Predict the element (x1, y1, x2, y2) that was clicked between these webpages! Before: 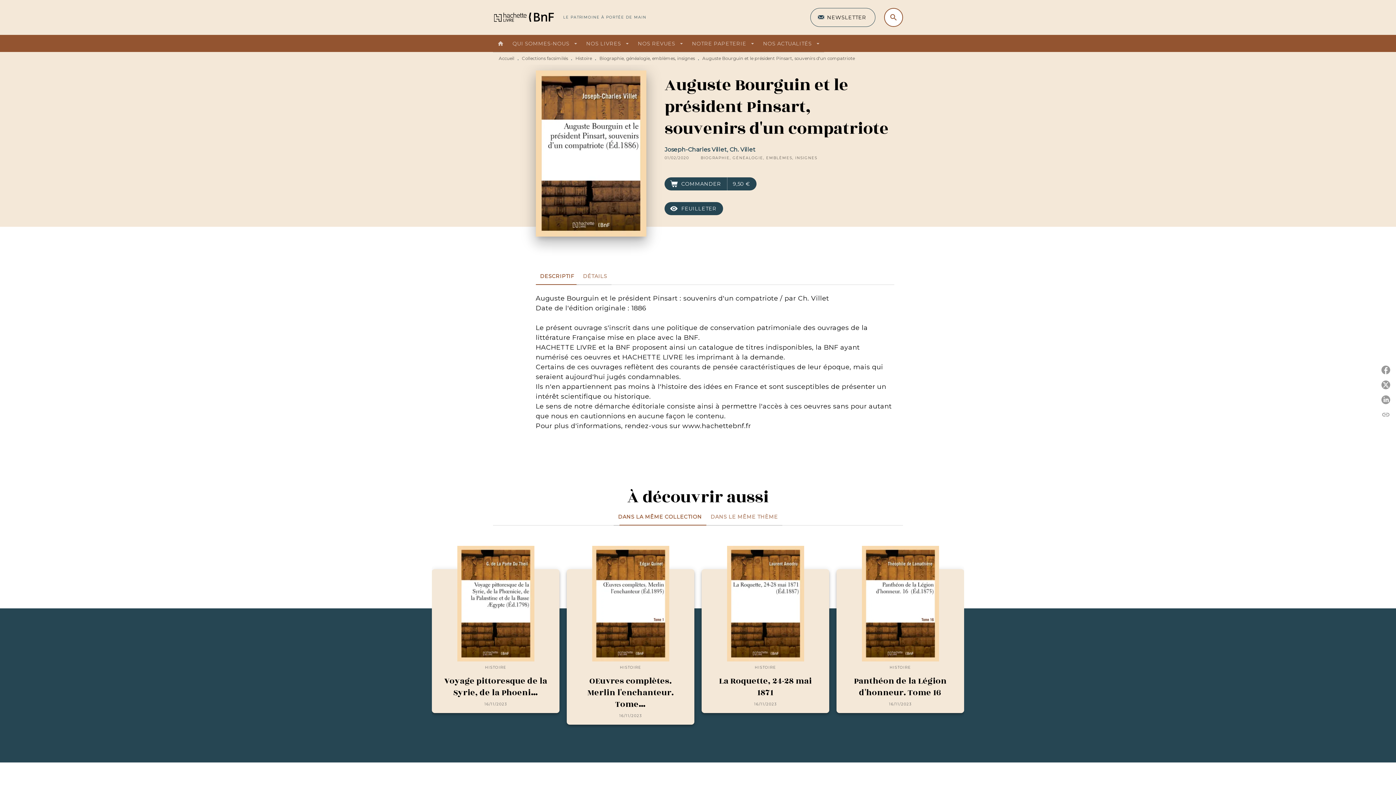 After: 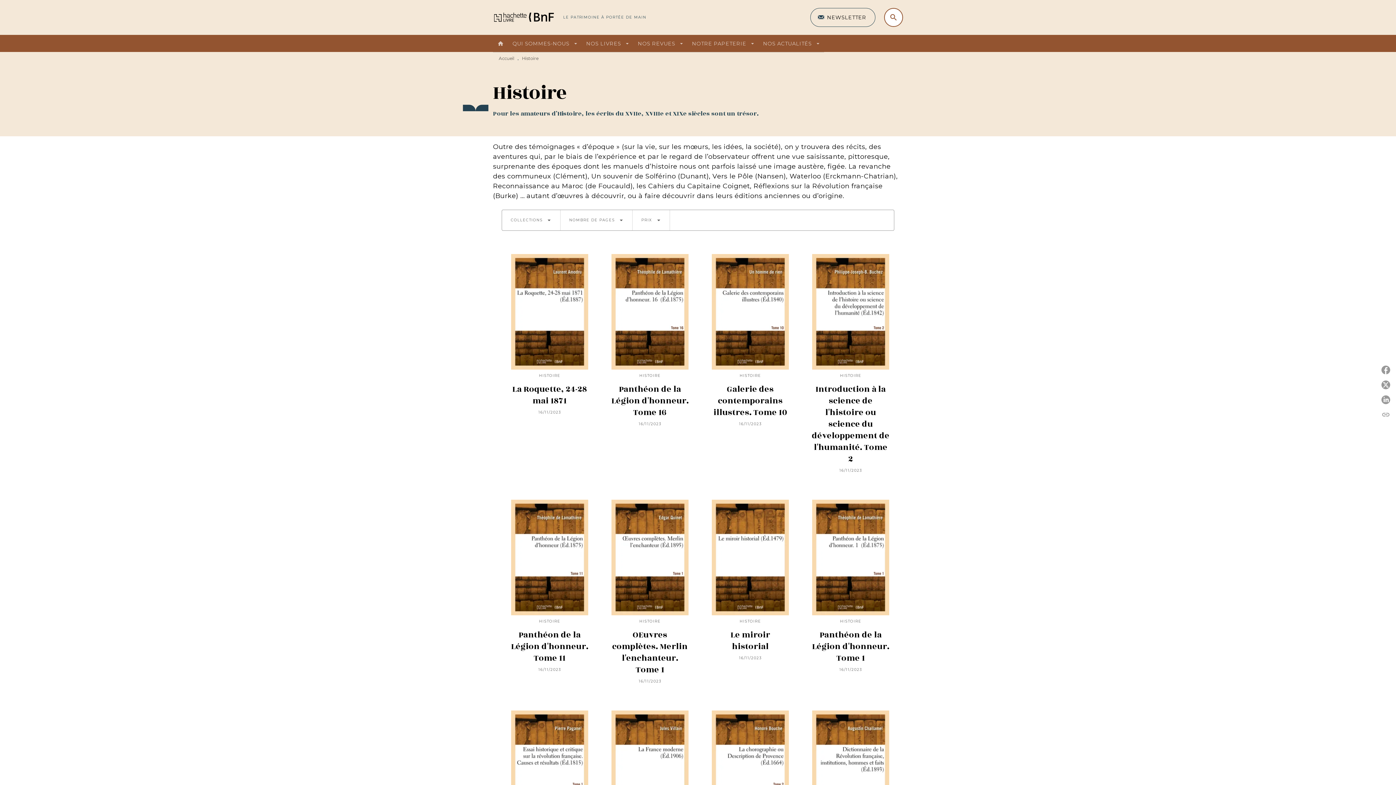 Action: bbox: (575, 55, 592, 61) label: Histoire